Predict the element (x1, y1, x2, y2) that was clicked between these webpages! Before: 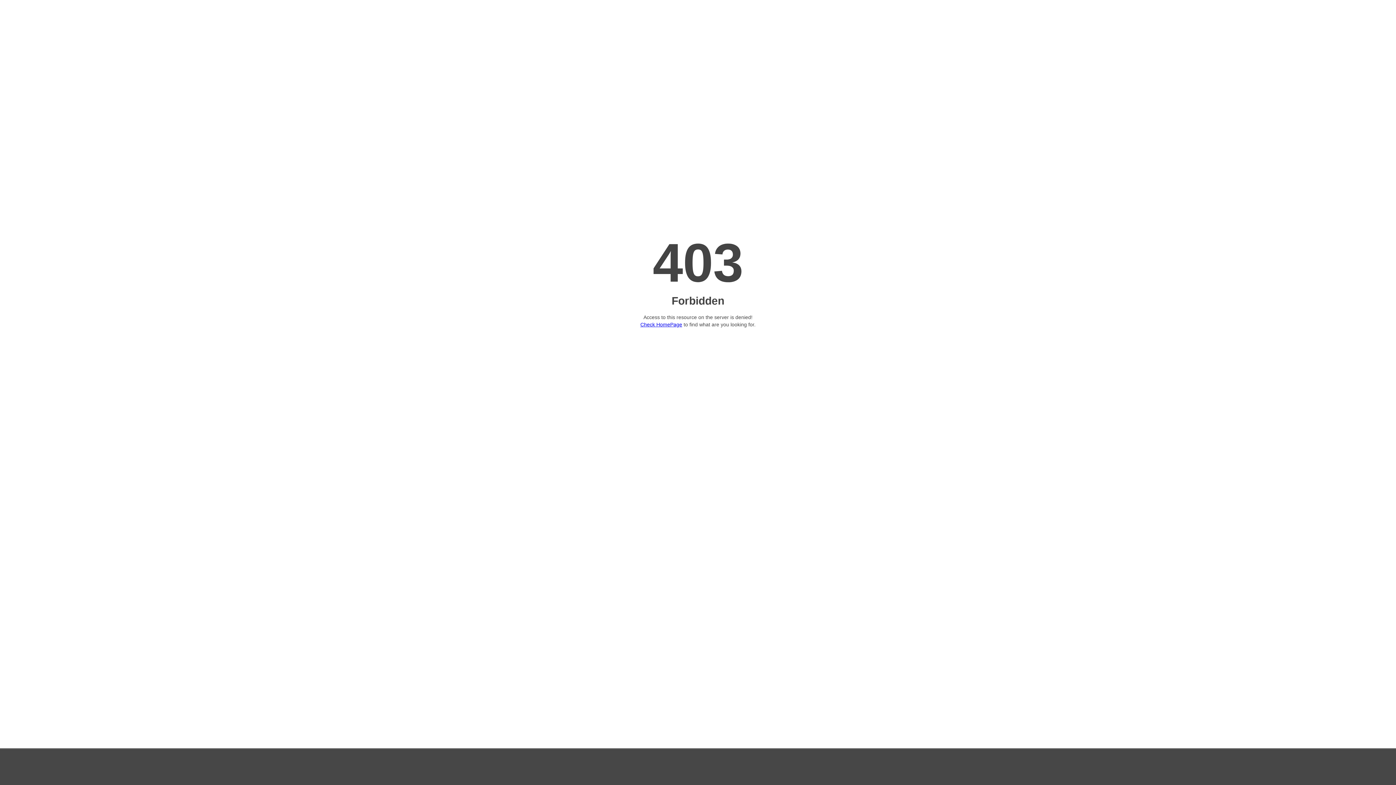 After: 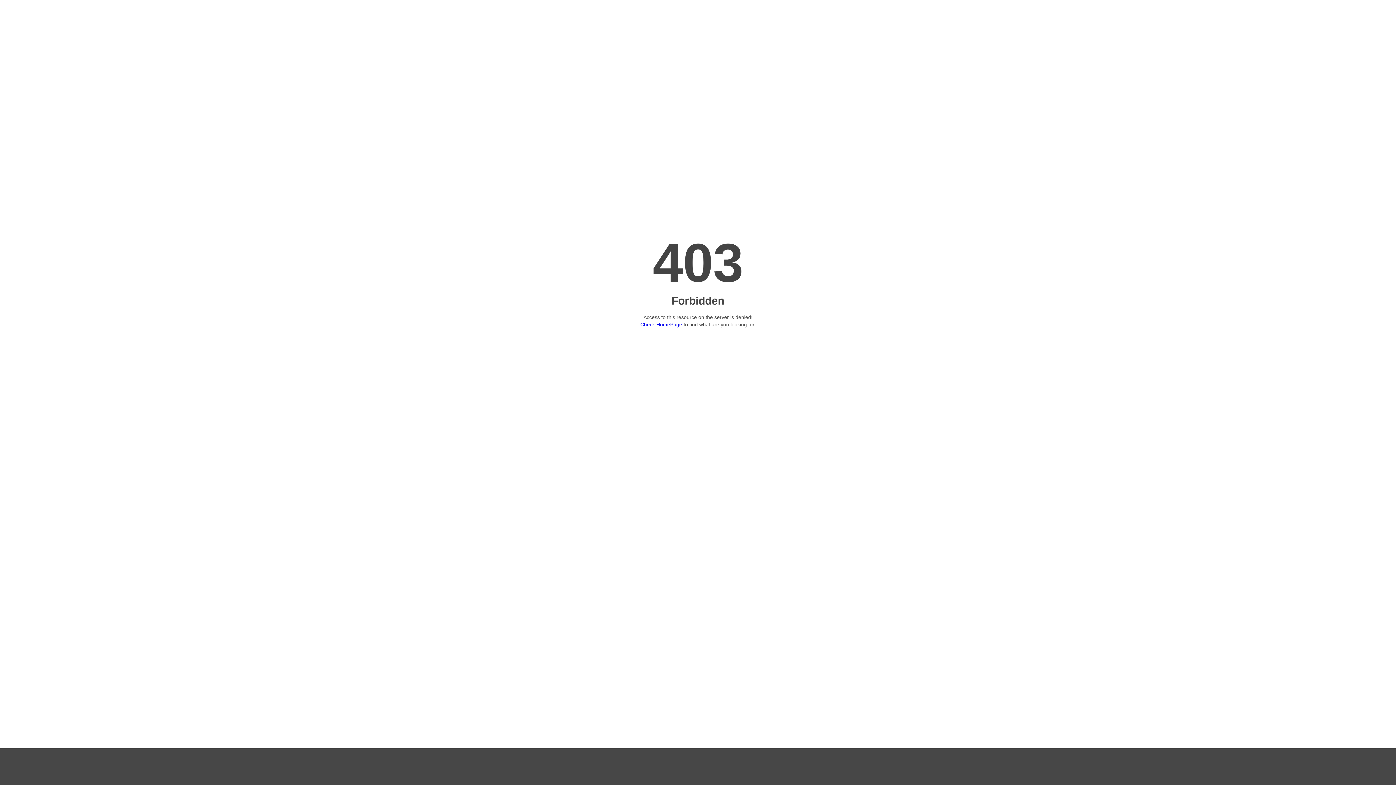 Action: bbox: (640, 321, 682, 327) label: Check HomePage